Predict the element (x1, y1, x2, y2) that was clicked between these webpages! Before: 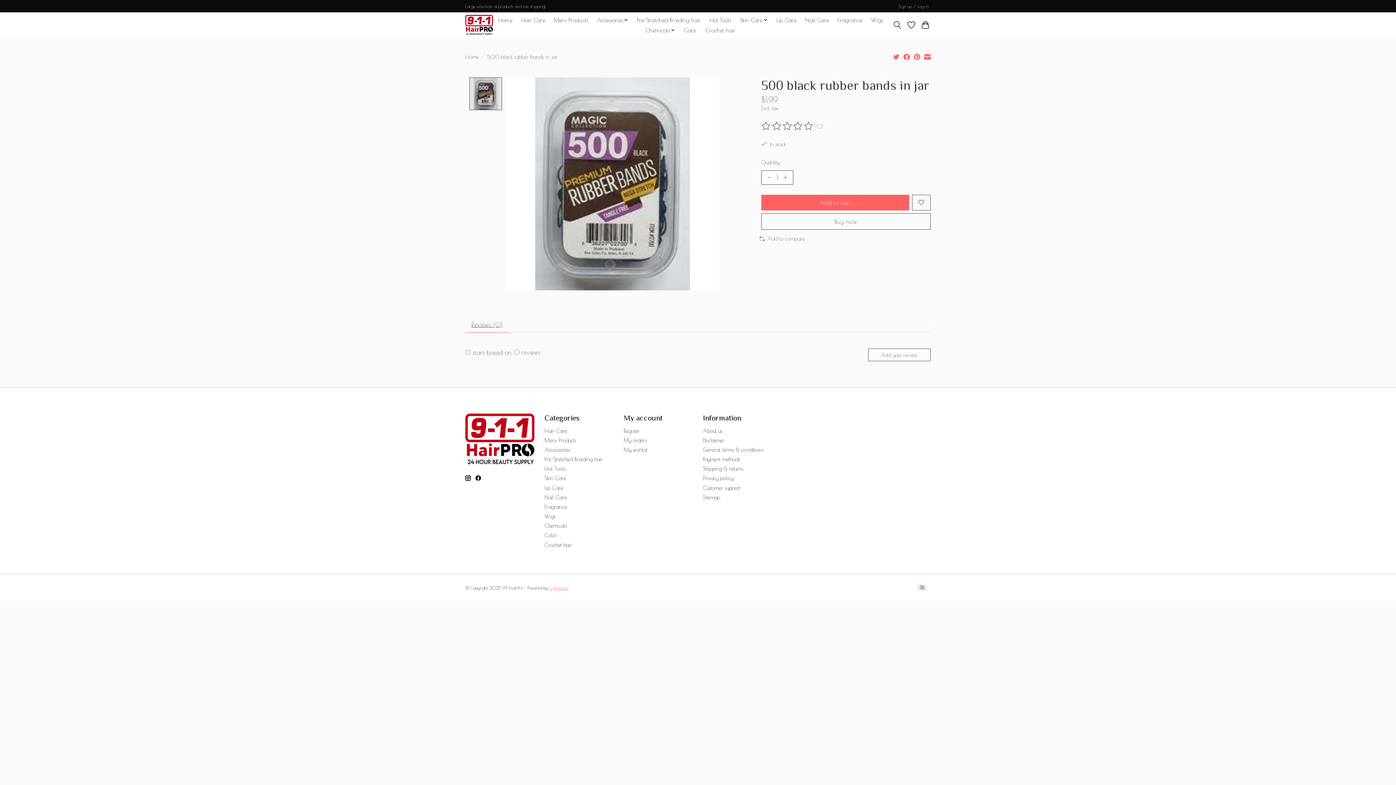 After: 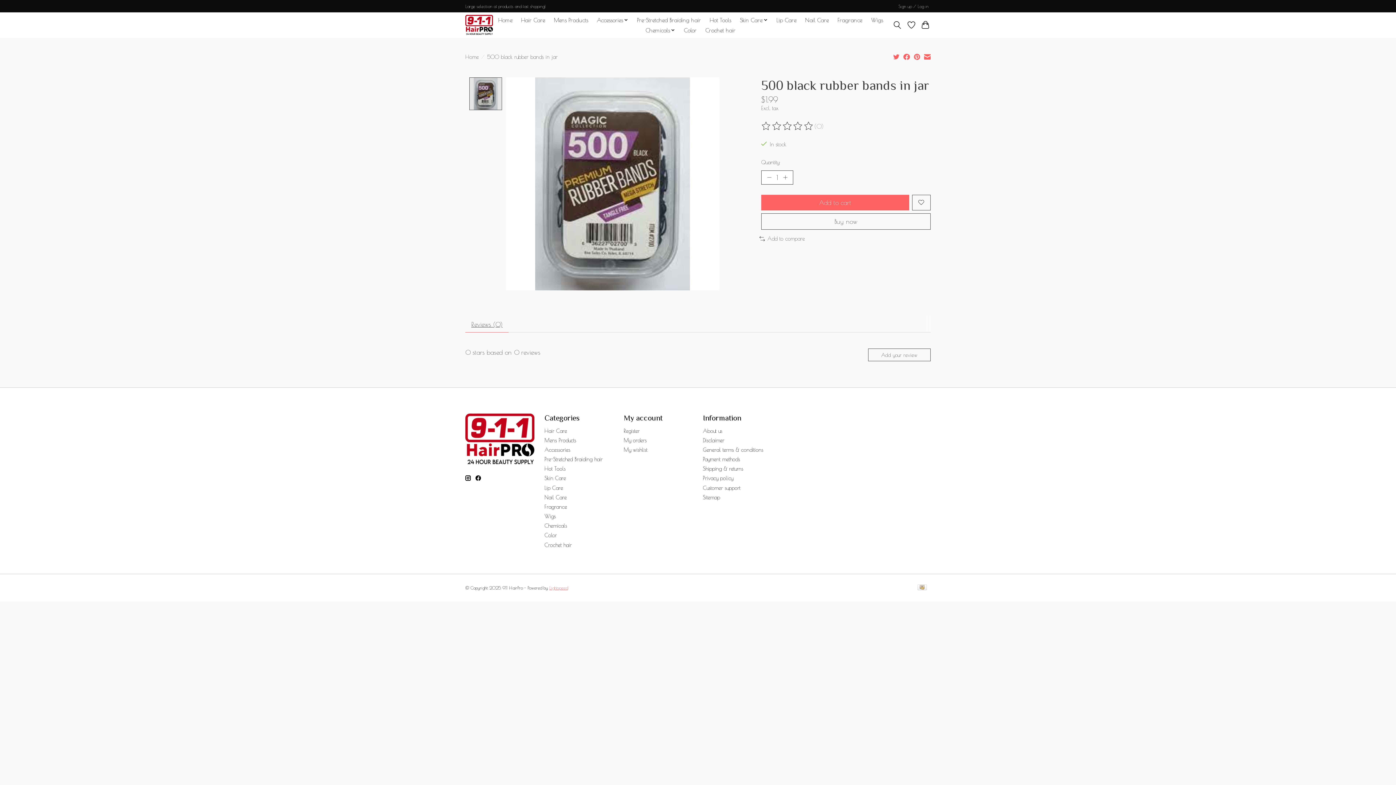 Action: bbox: (893, 53, 899, 61)